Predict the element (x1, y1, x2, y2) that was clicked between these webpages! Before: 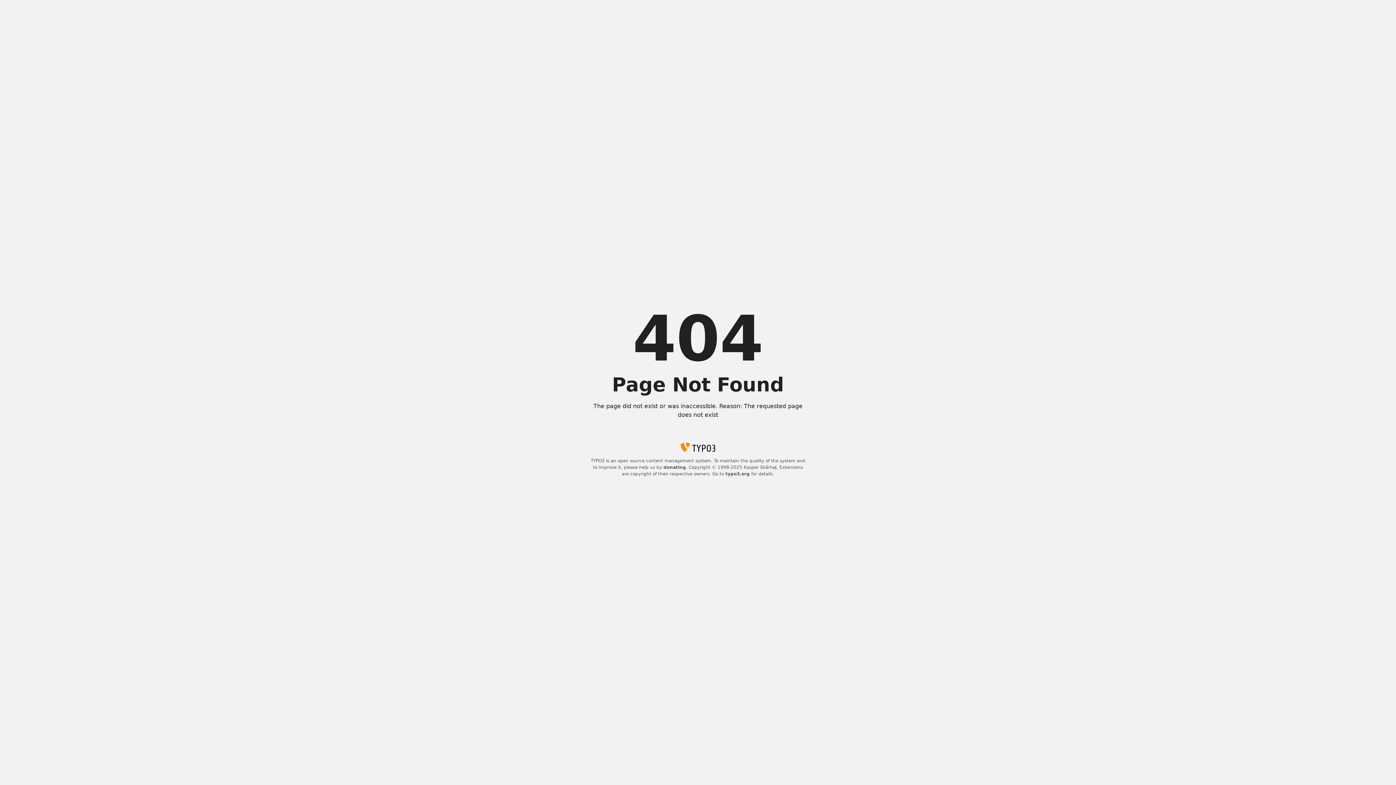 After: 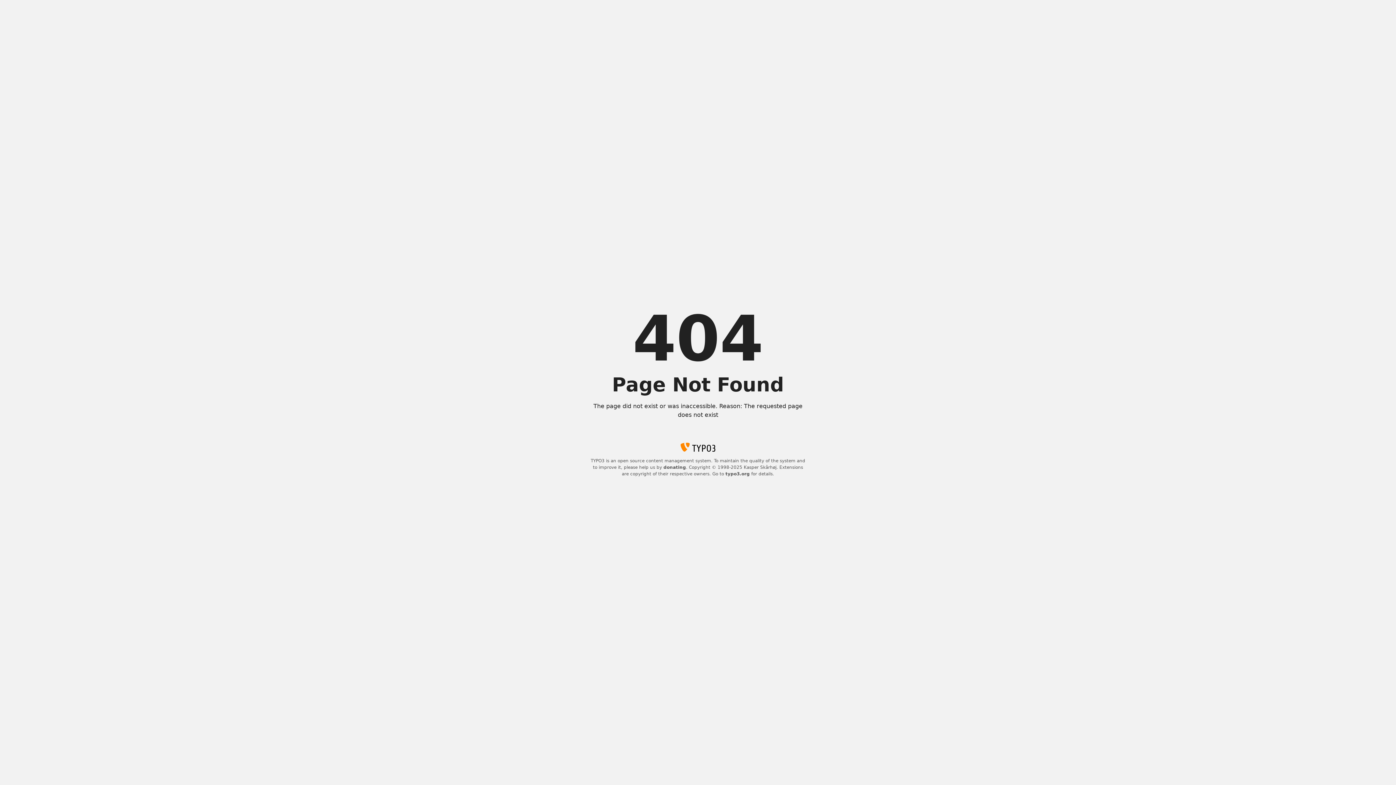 Action: label: typo3.org bbox: (725, 471, 750, 476)